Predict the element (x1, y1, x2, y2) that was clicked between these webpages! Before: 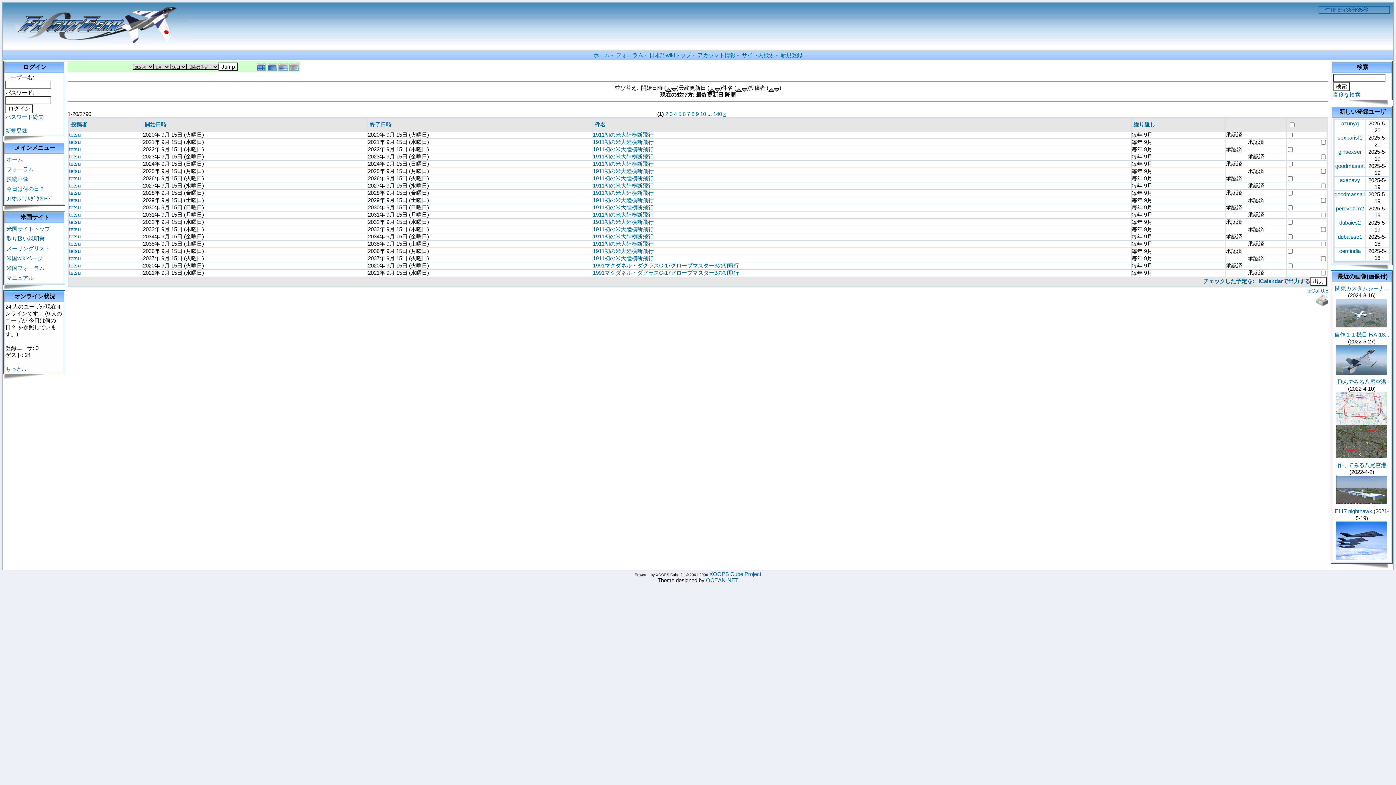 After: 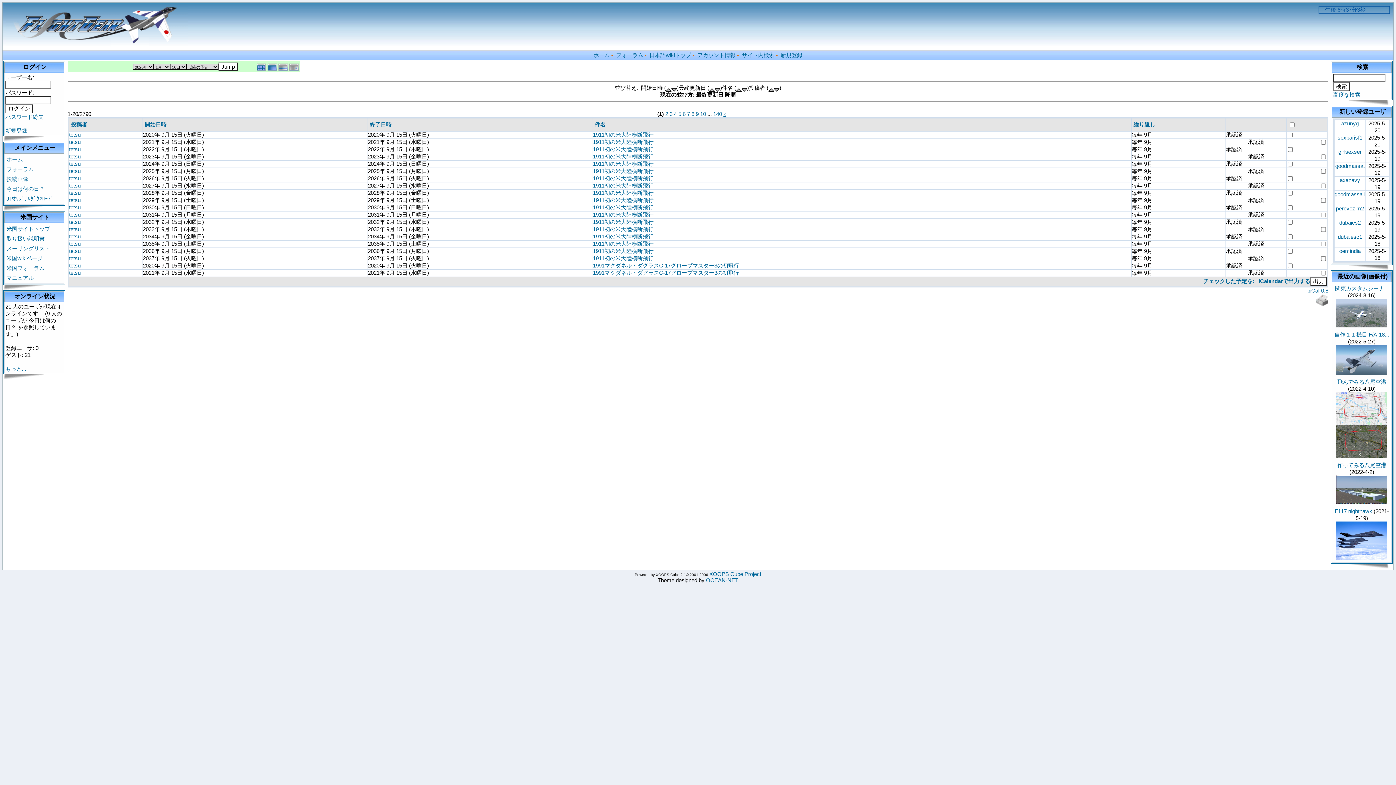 Action: bbox: (714, 84, 720, 90)